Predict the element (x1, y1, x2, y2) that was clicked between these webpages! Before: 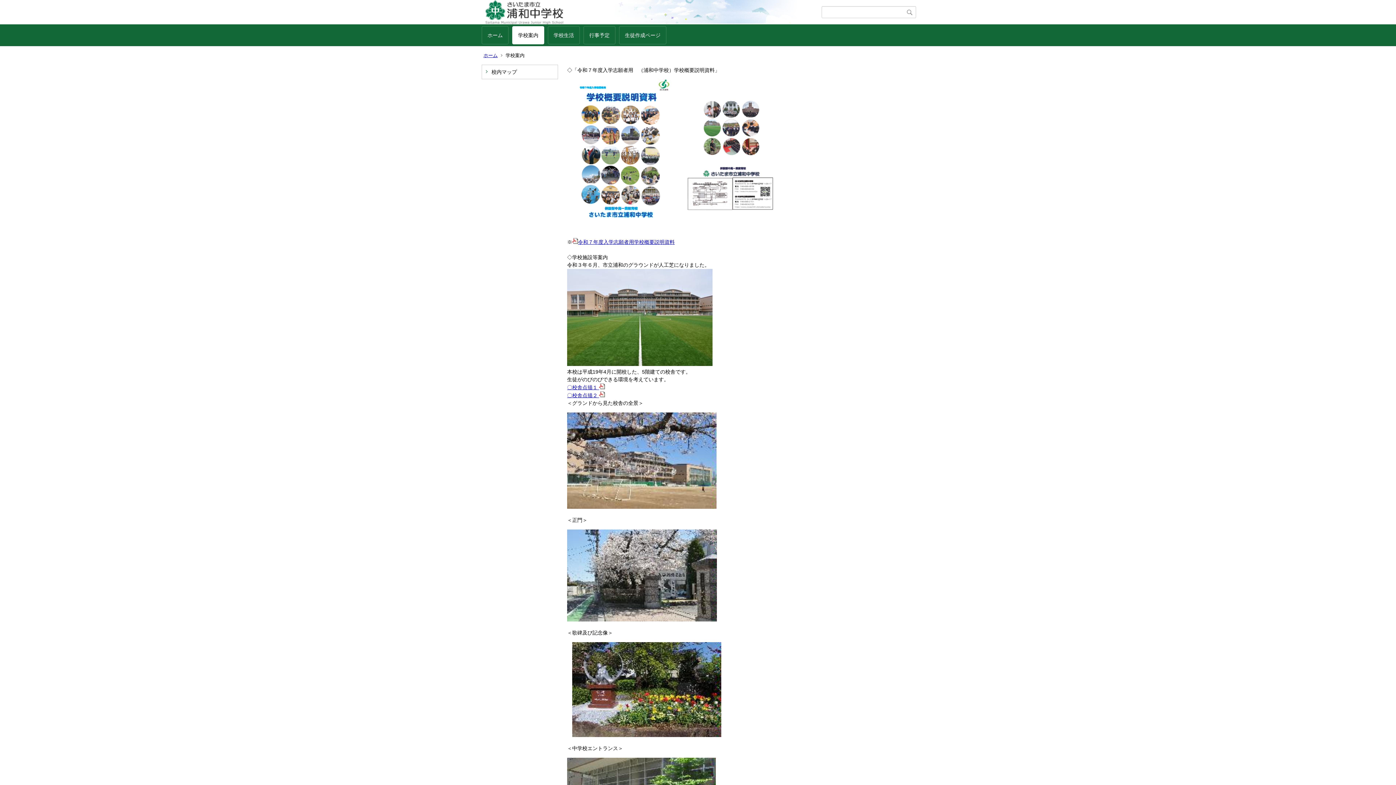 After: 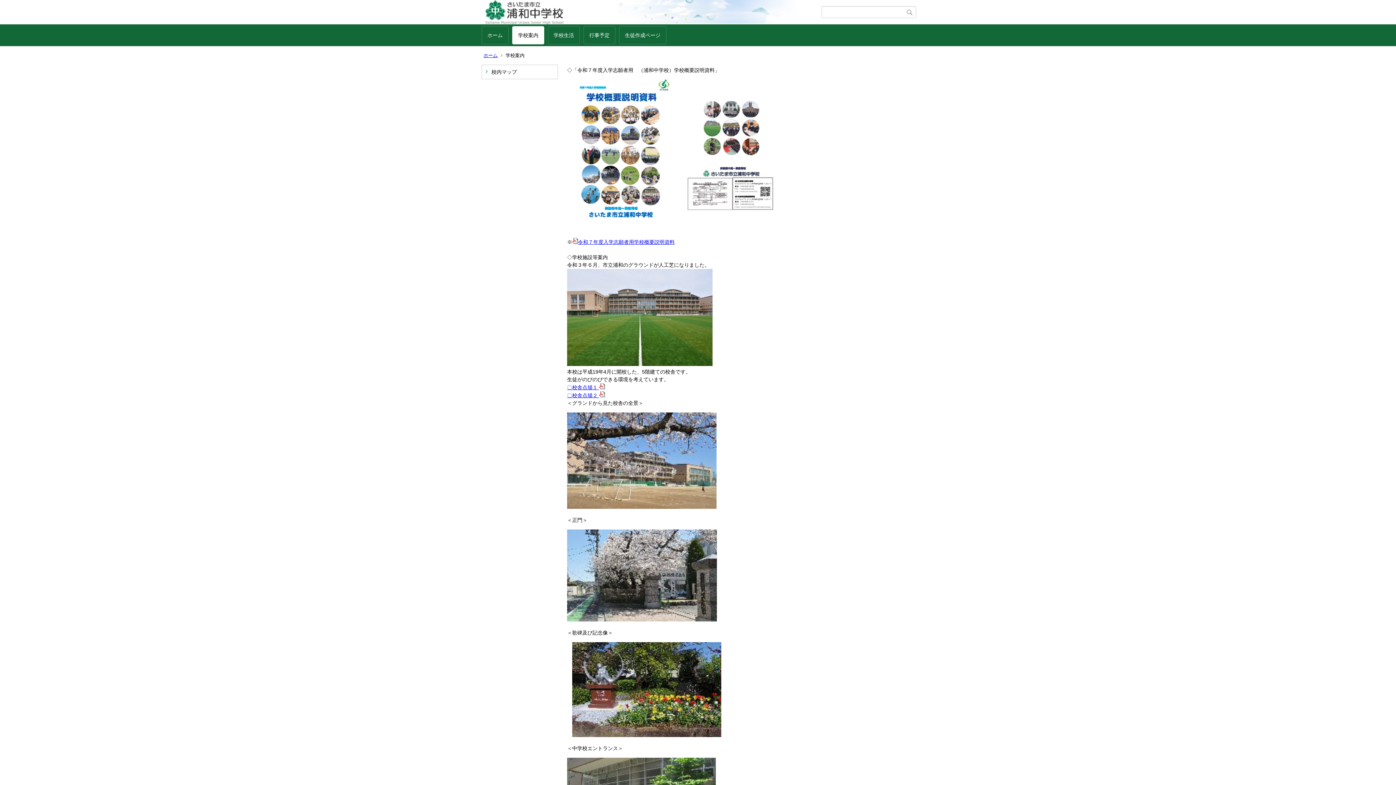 Action: label: 〇校舎点描２  bbox: (567, 392, 605, 398)